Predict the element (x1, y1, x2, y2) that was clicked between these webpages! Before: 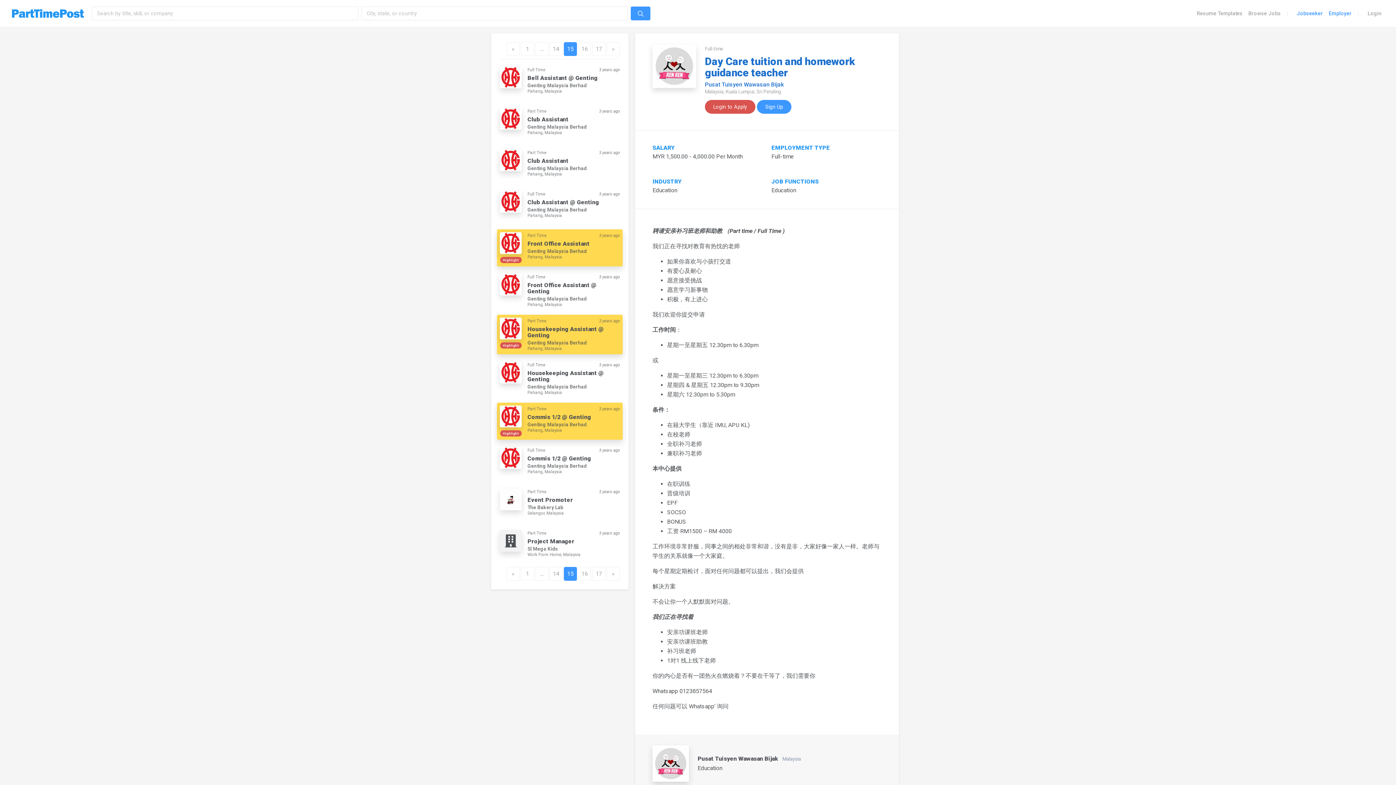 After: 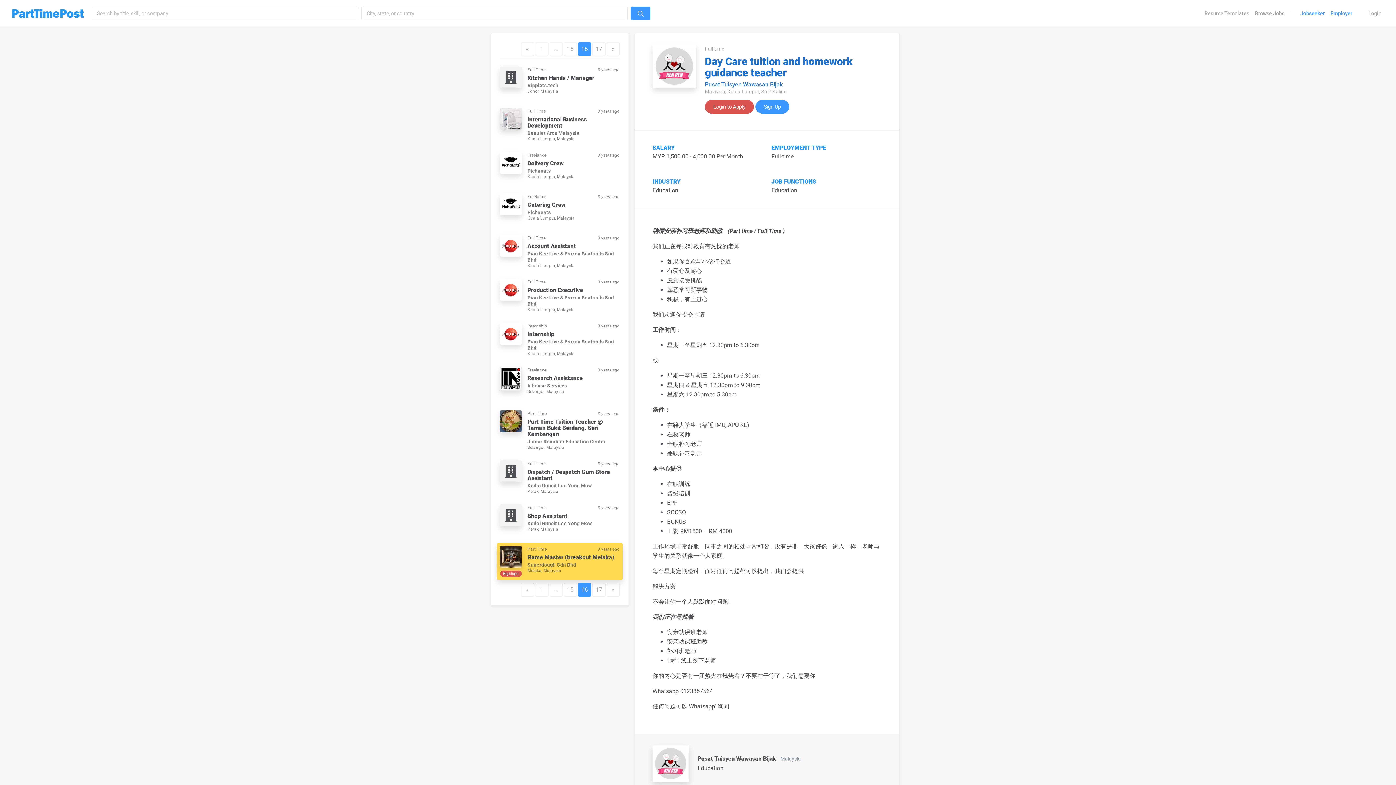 Action: bbox: (578, 567, 591, 581) label: 16